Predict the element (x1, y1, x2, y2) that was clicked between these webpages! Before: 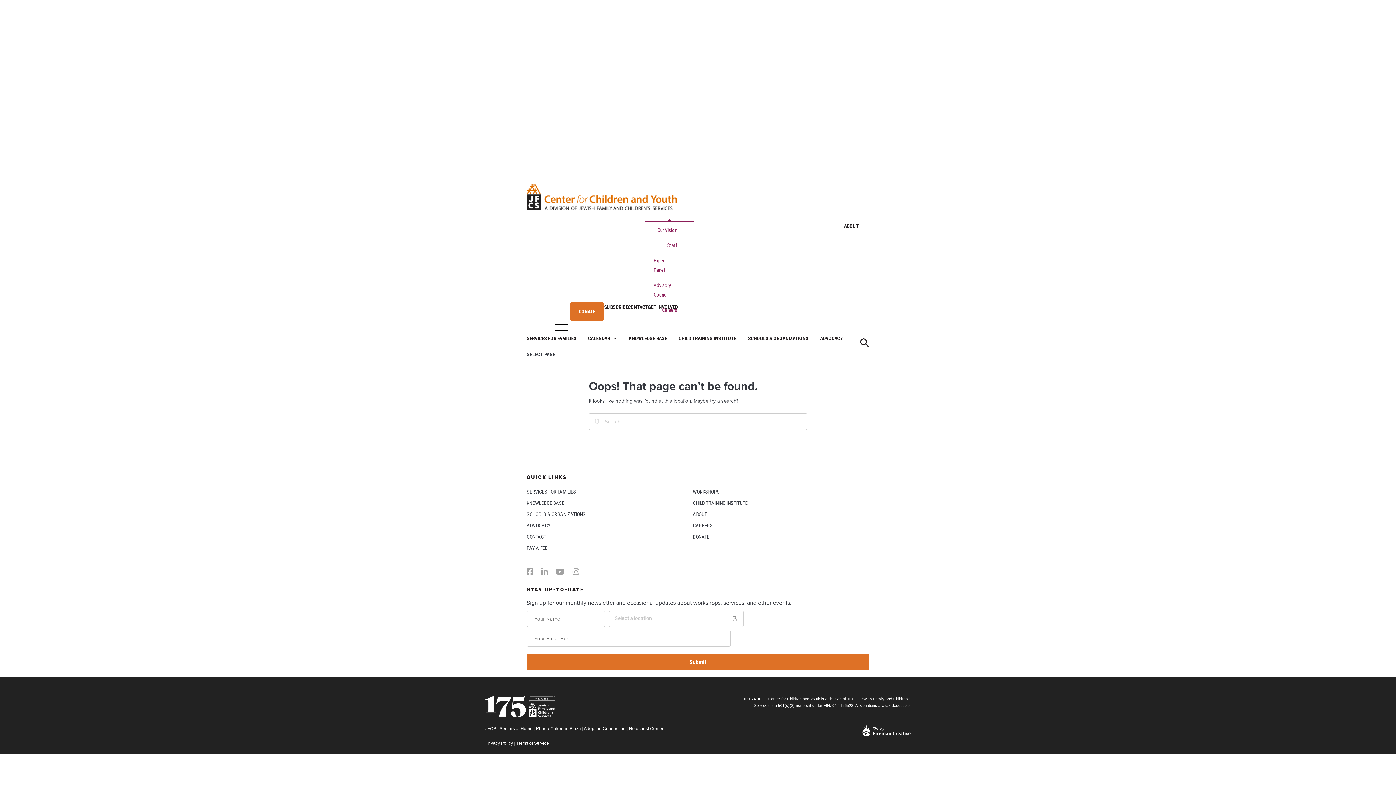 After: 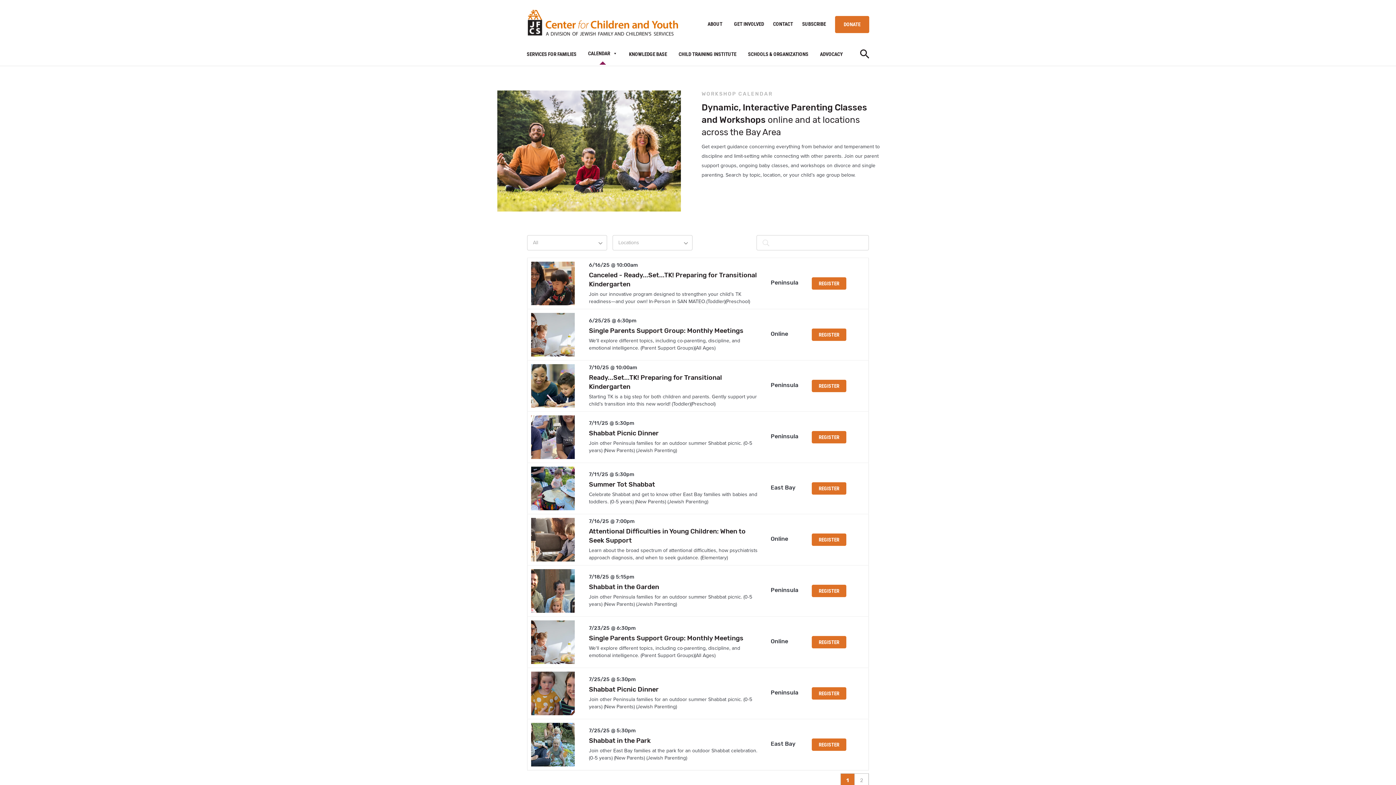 Action: label: WORKSHOPS bbox: (693, 489, 719, 494)